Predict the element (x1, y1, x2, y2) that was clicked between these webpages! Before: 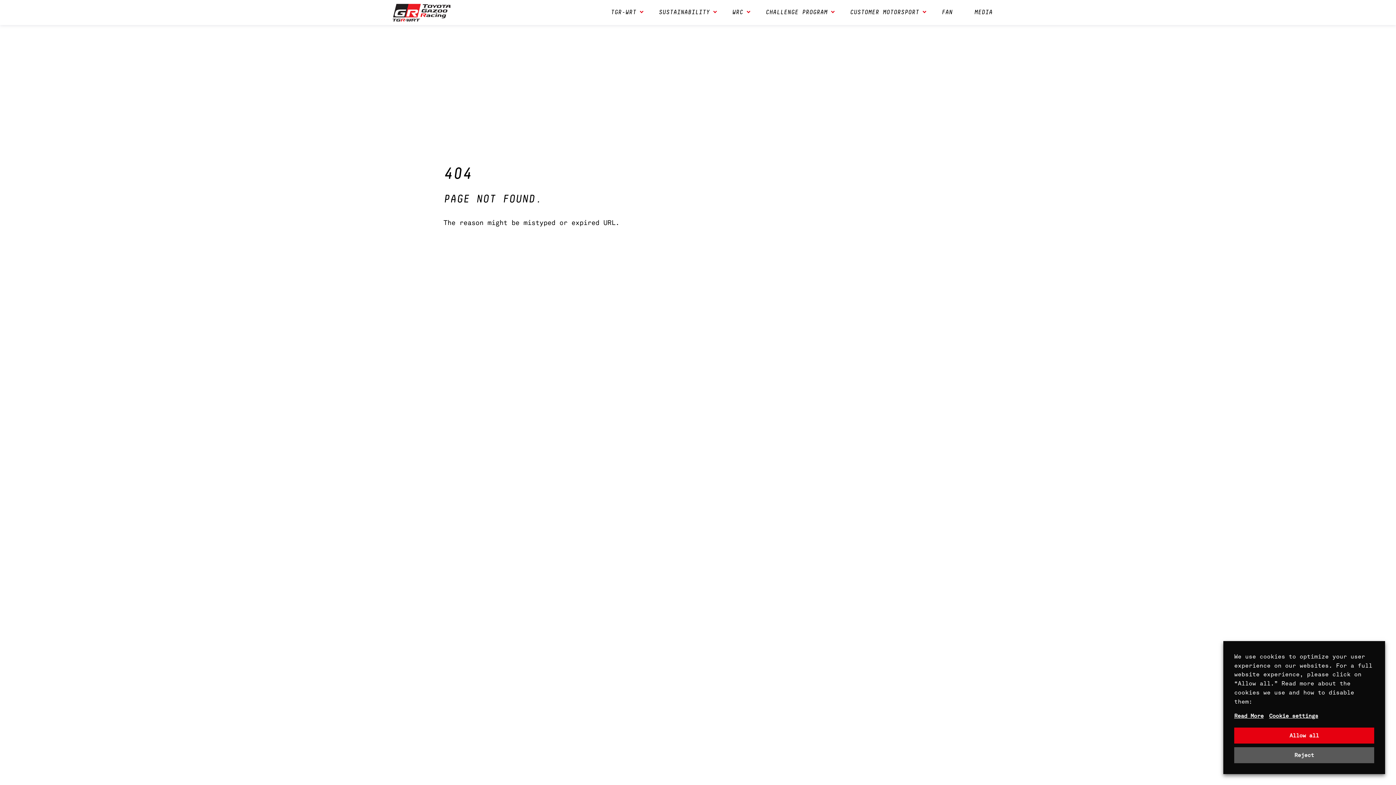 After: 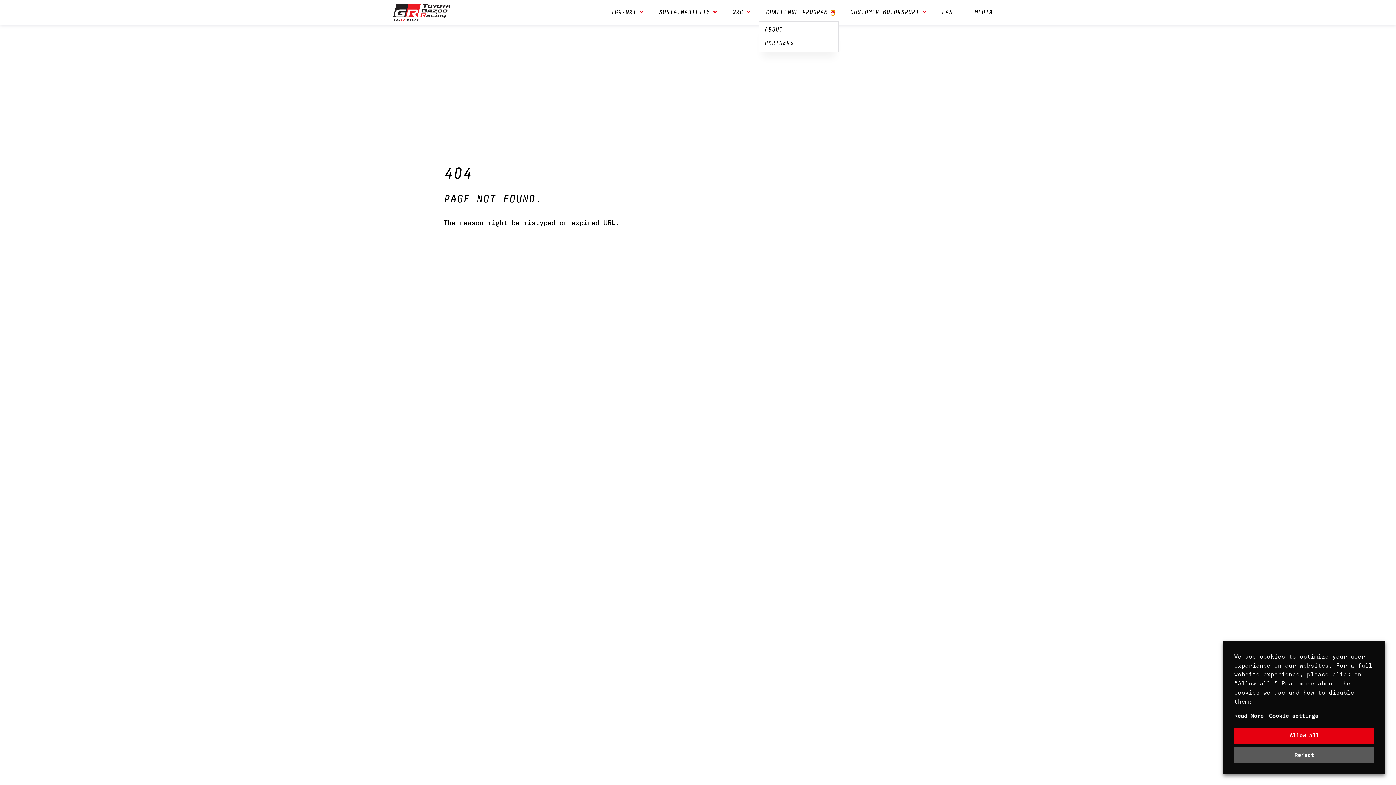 Action: bbox: (831, 10, 834, 15) label: Open child menu for Challenge Program